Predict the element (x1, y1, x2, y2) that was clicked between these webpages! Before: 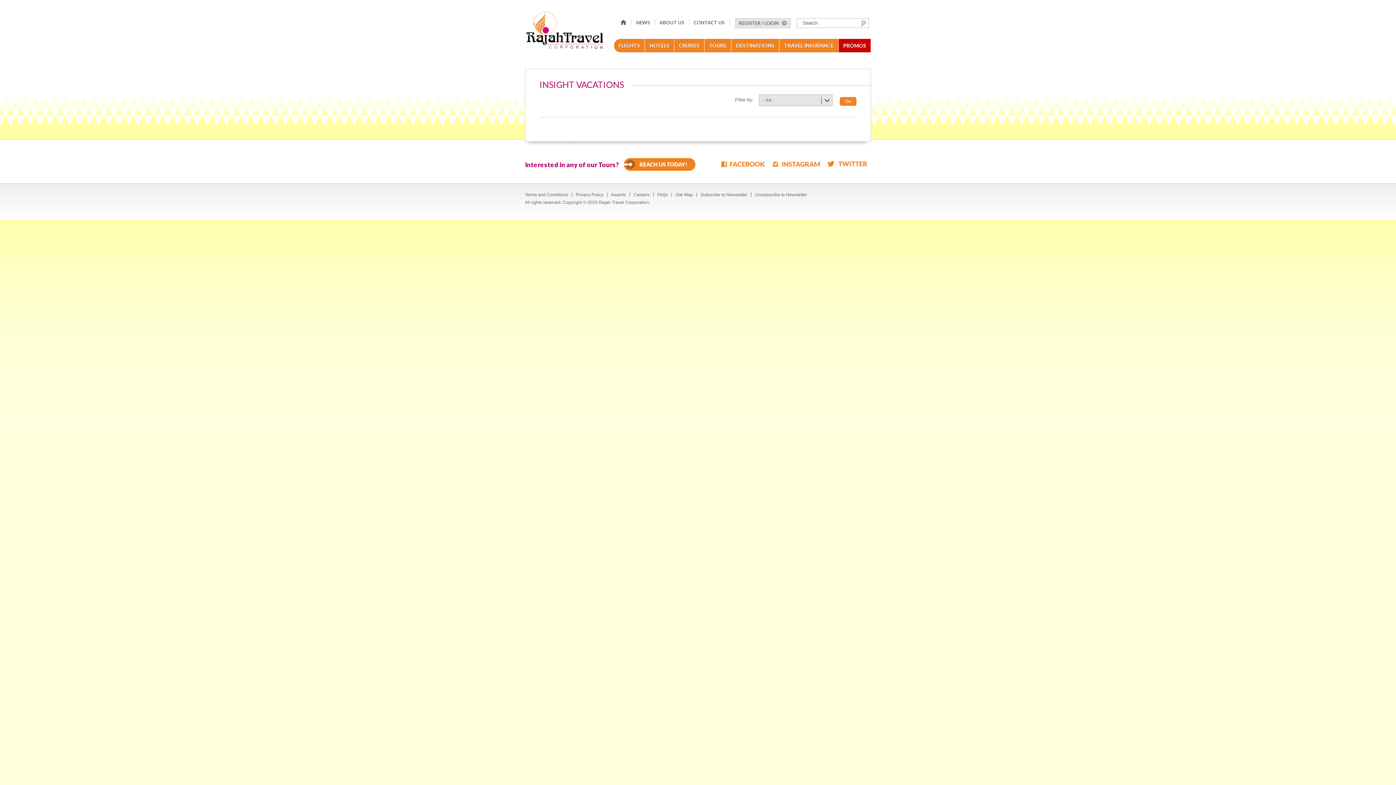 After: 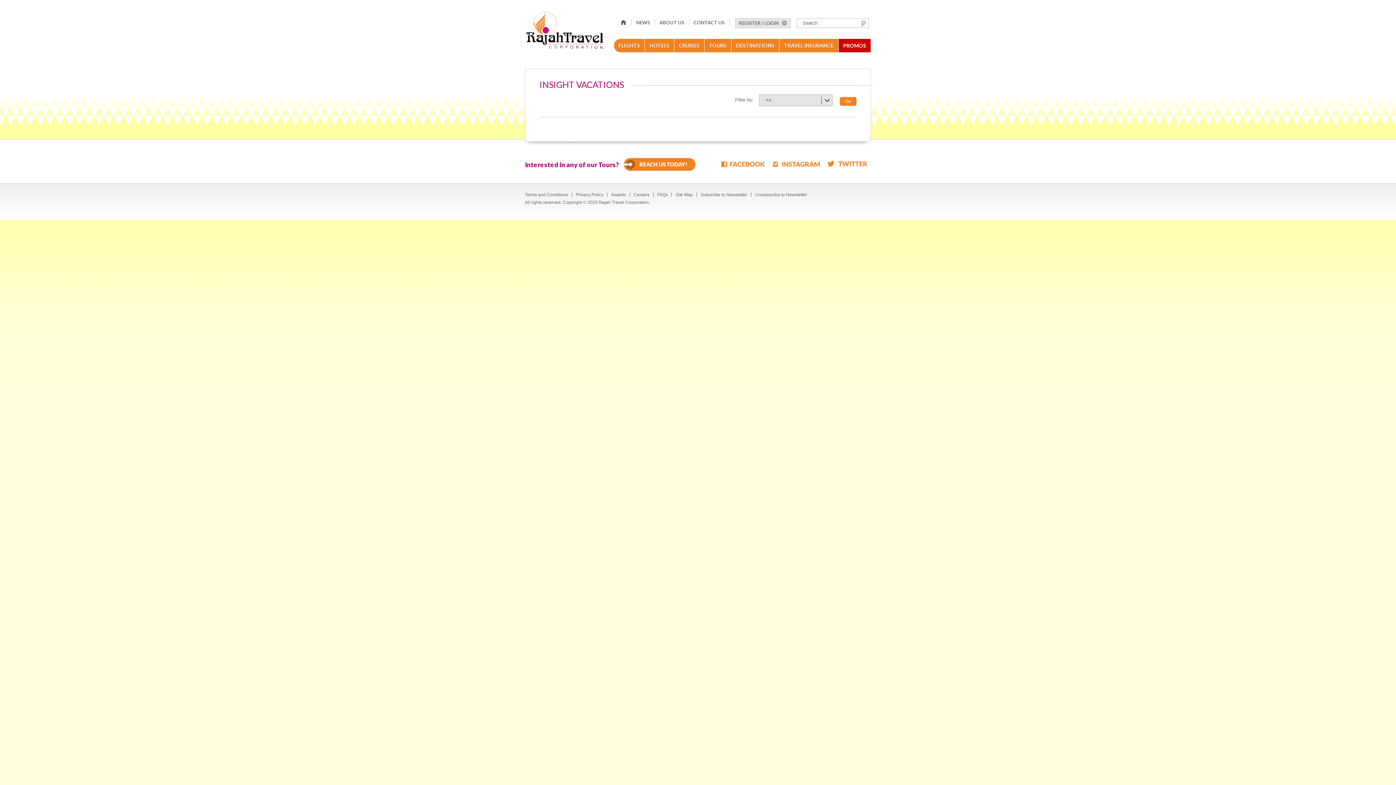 Action: bbox: (721, 161, 765, 166)